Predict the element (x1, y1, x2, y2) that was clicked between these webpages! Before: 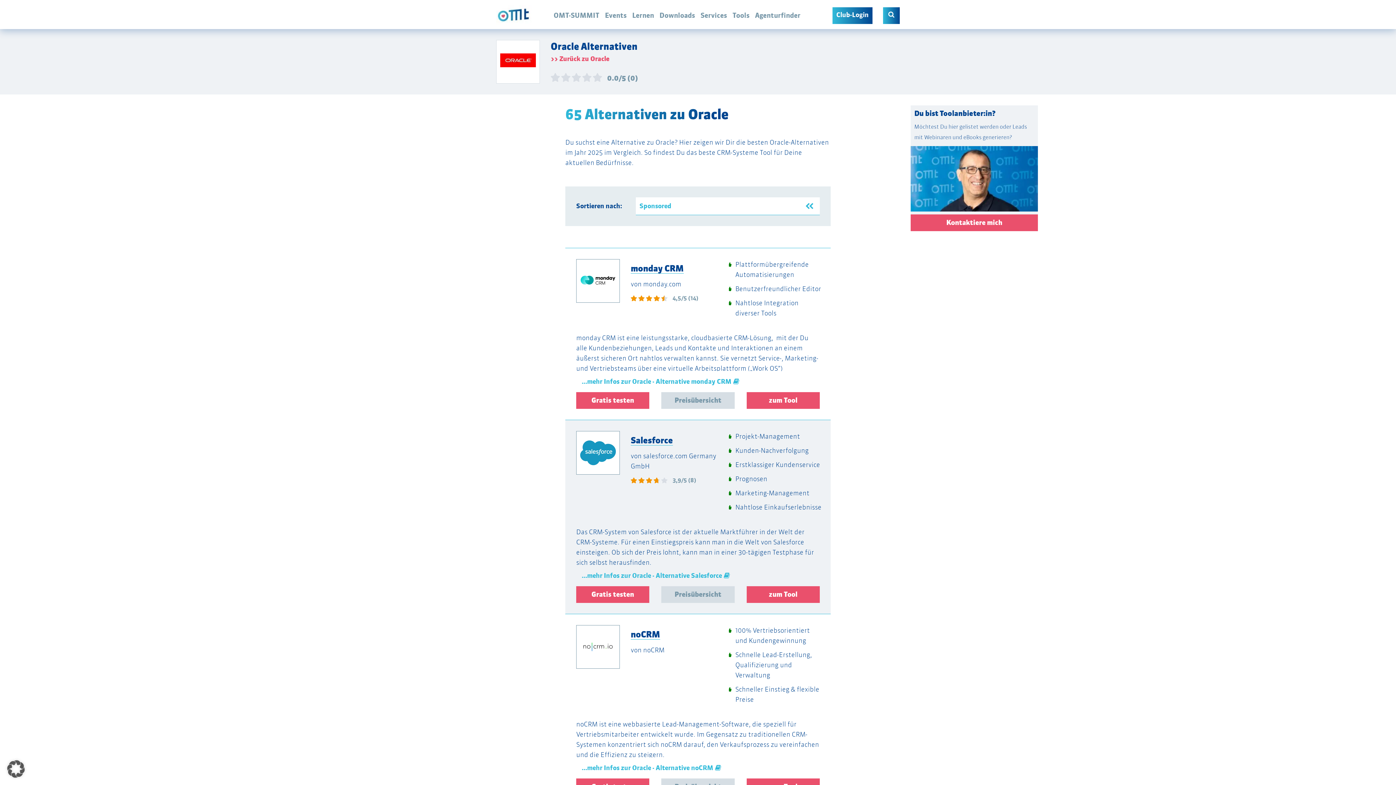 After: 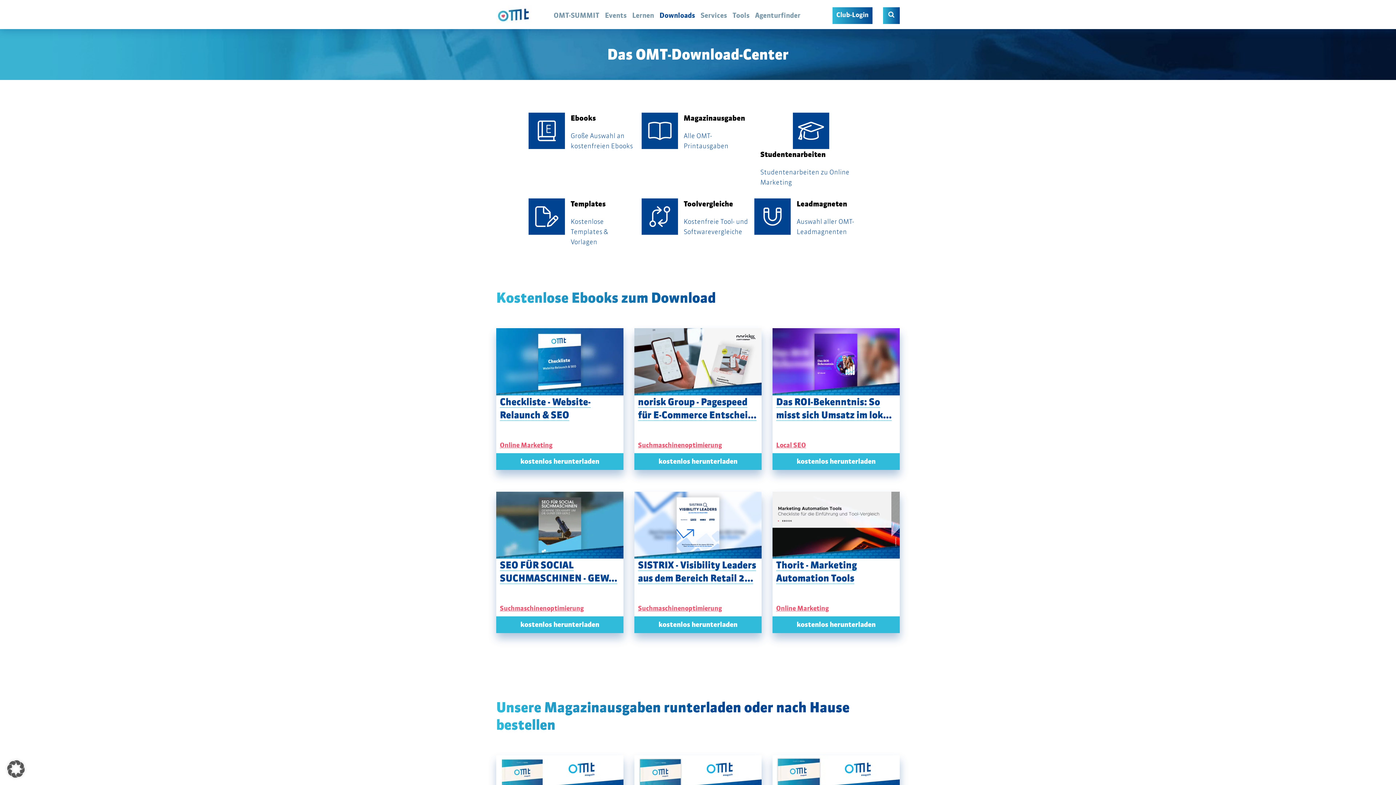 Action: label: Downloads bbox: (659, 11, 695, 19)